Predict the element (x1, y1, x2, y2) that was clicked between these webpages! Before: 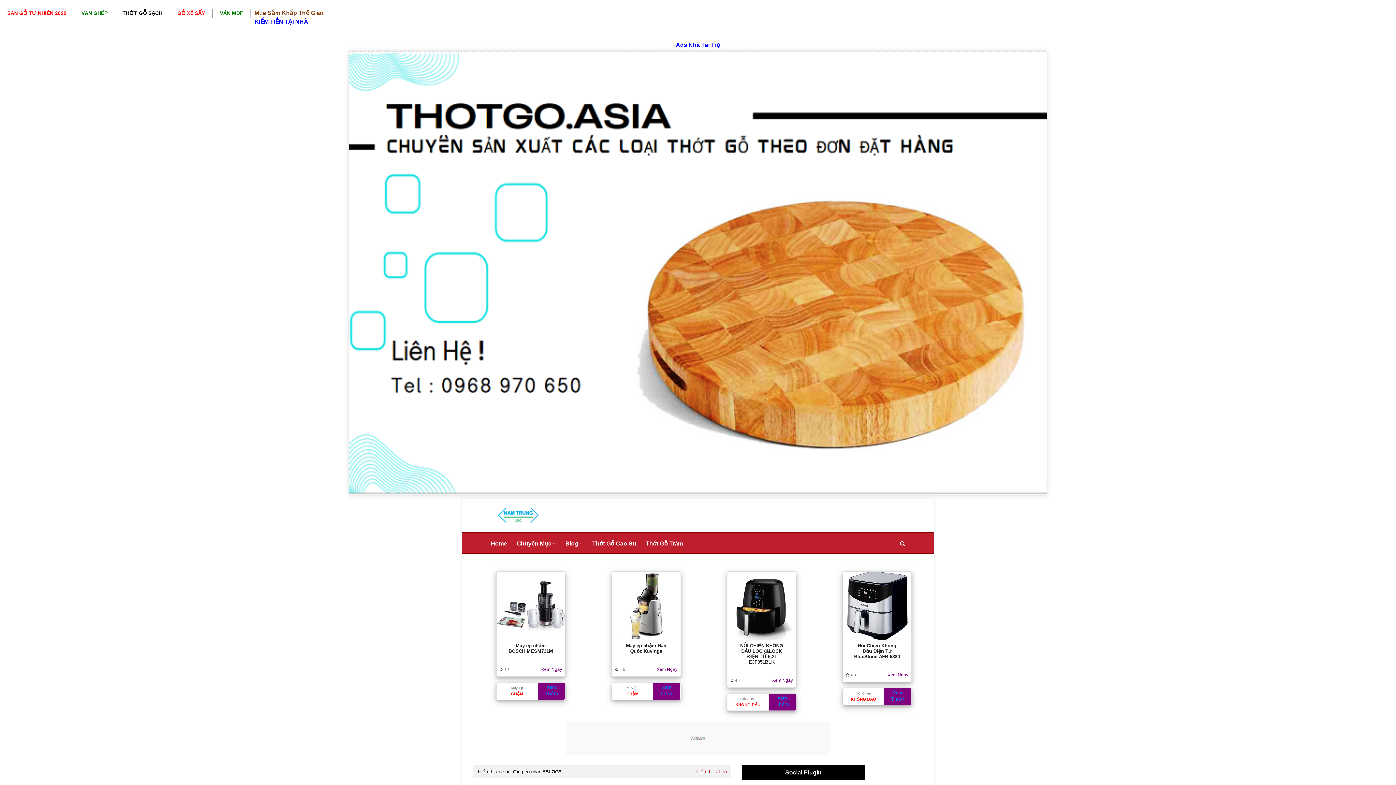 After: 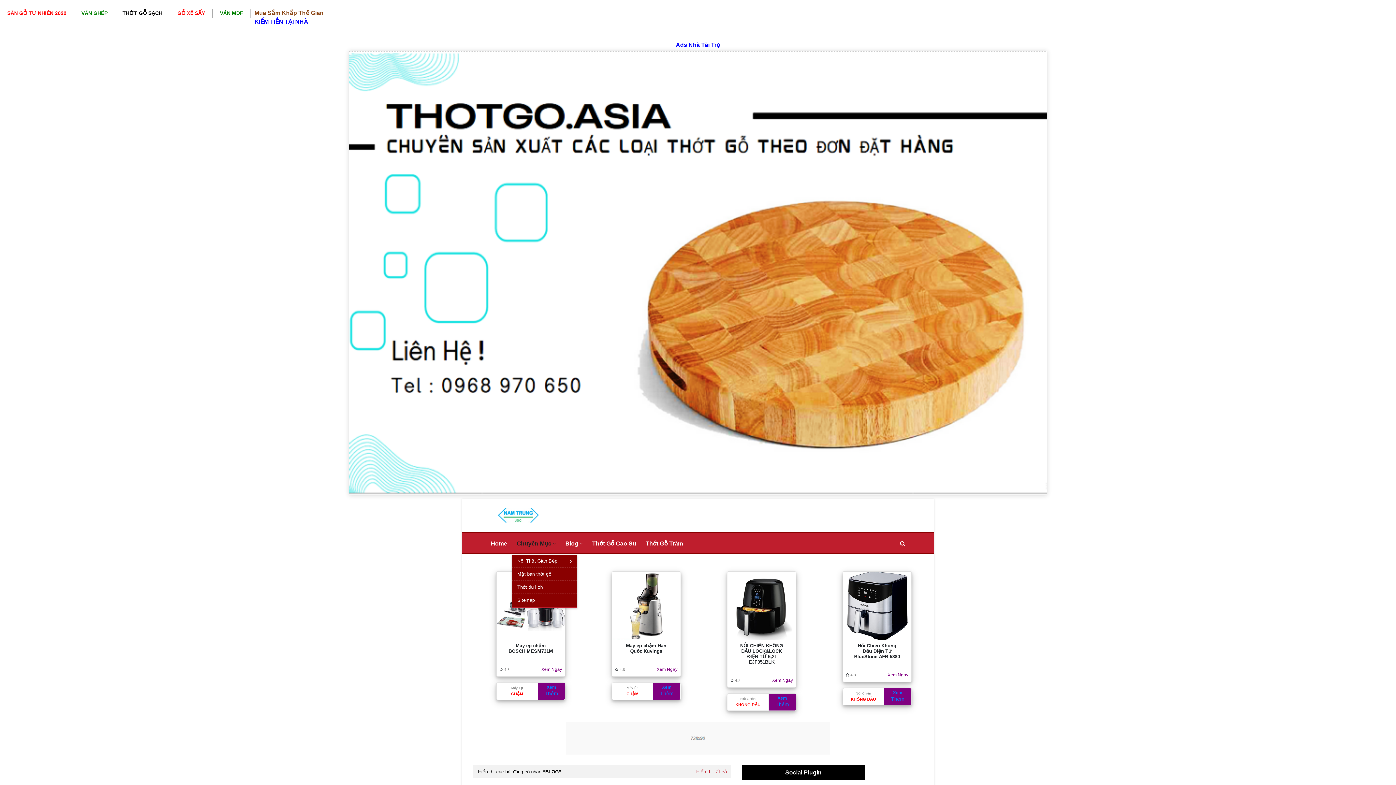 Action: label: Chuyên Mục bbox: (512, 533, 560, 555)